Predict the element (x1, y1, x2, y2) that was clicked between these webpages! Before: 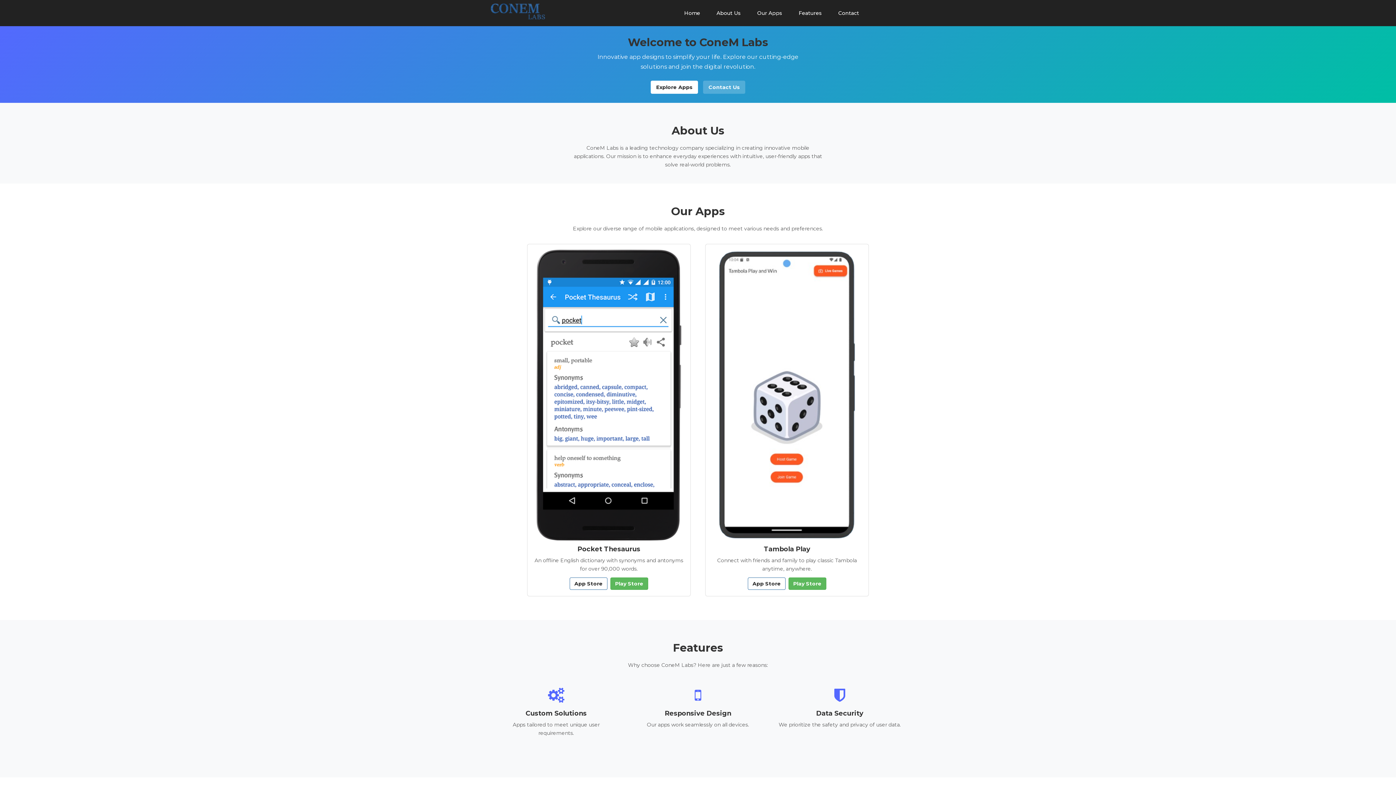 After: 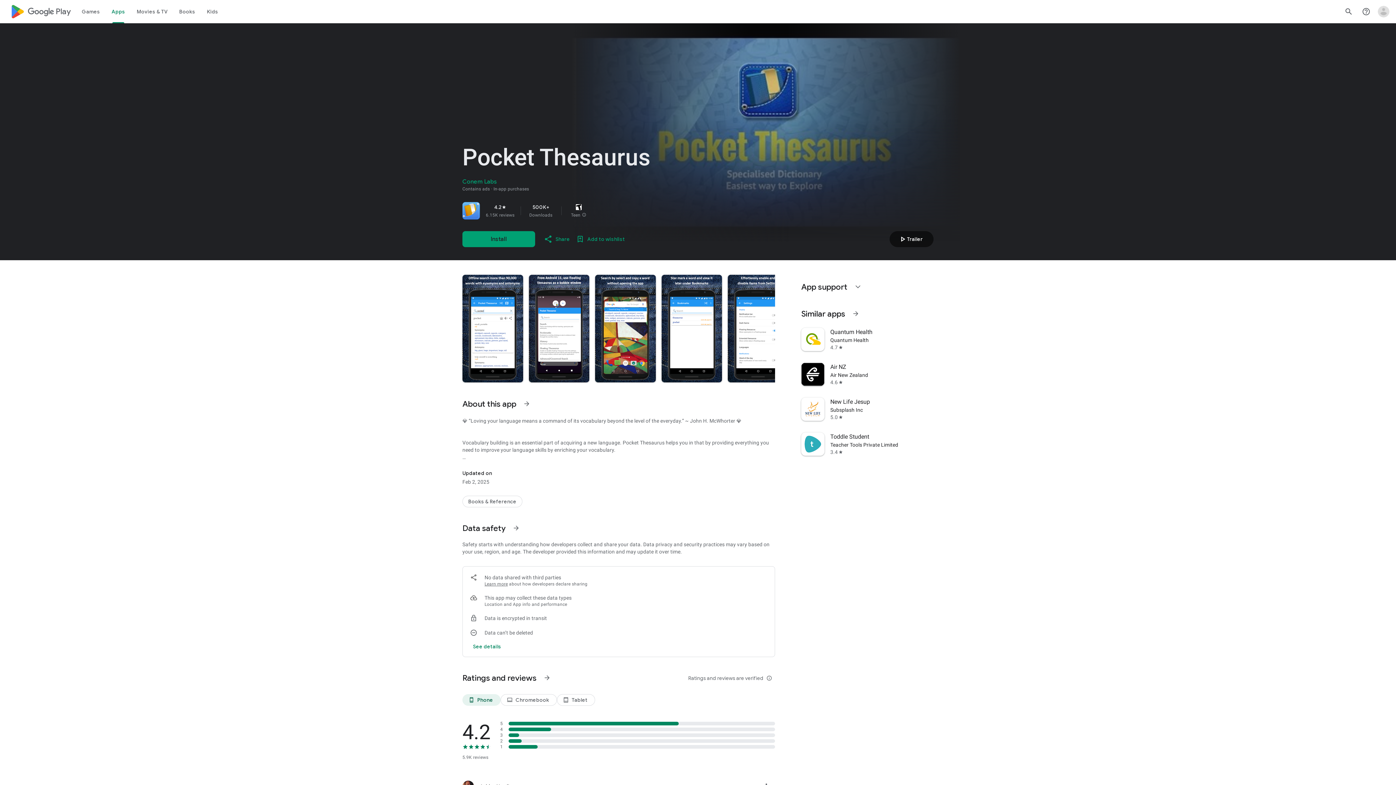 Action: bbox: (610, 577, 648, 590) label: Play Store